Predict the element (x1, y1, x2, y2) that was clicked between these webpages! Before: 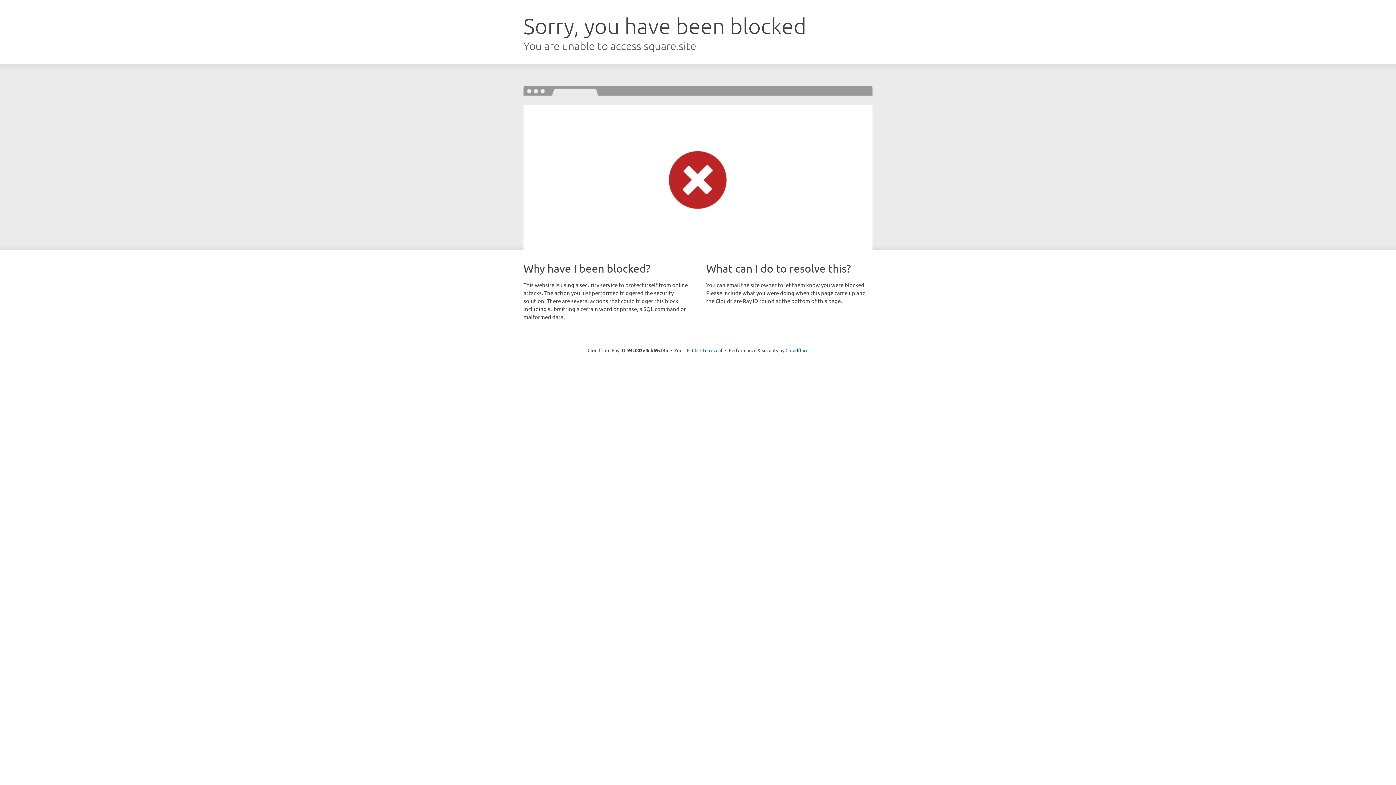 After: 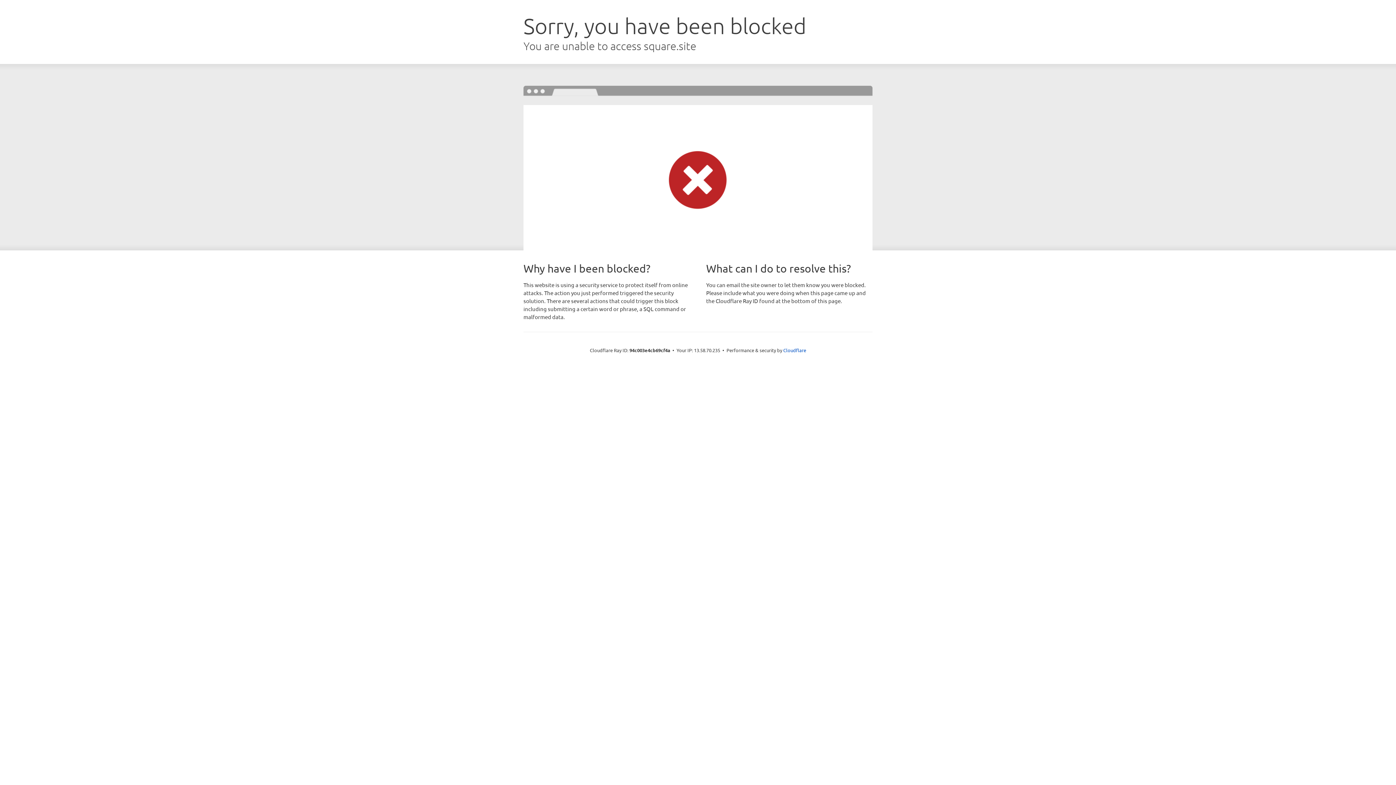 Action: label: Click to reveal bbox: (692, 346, 722, 353)